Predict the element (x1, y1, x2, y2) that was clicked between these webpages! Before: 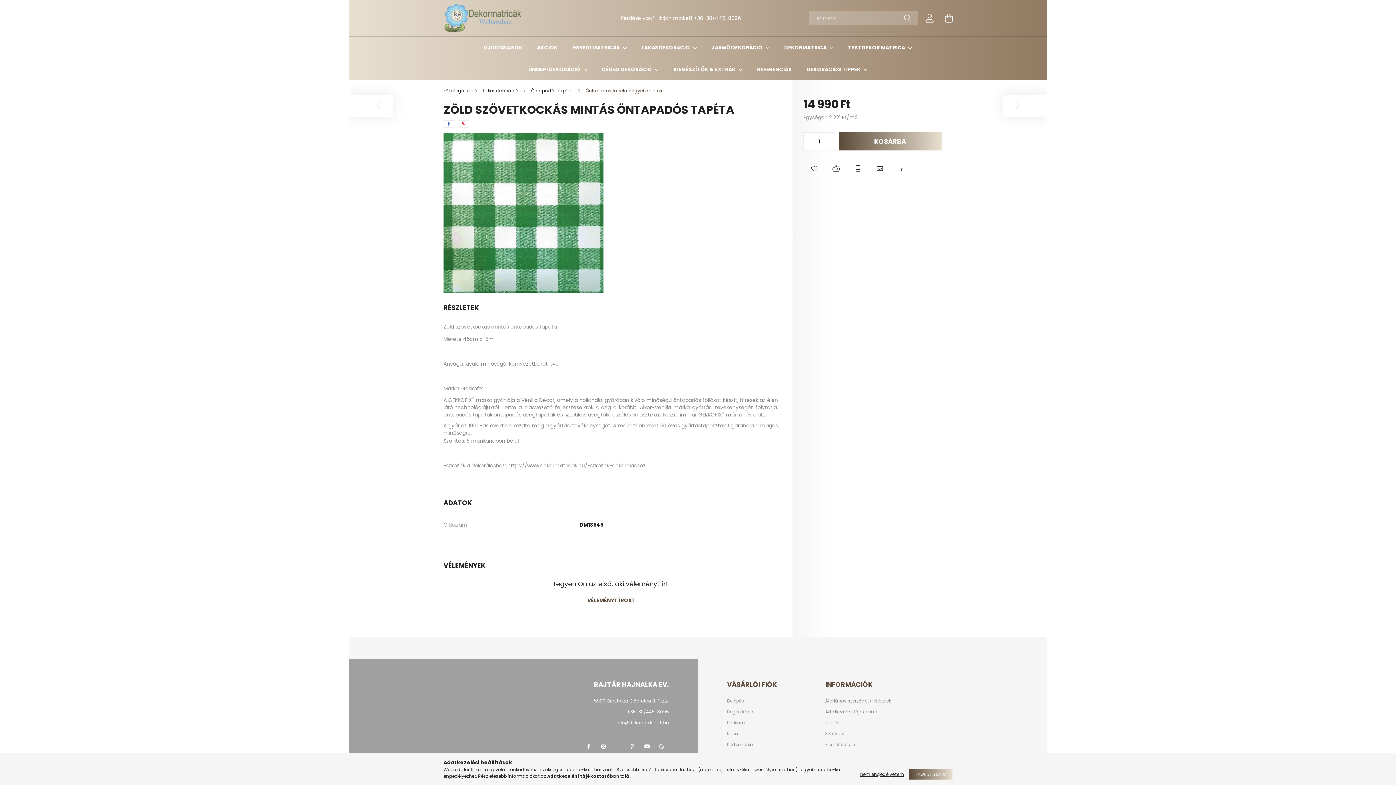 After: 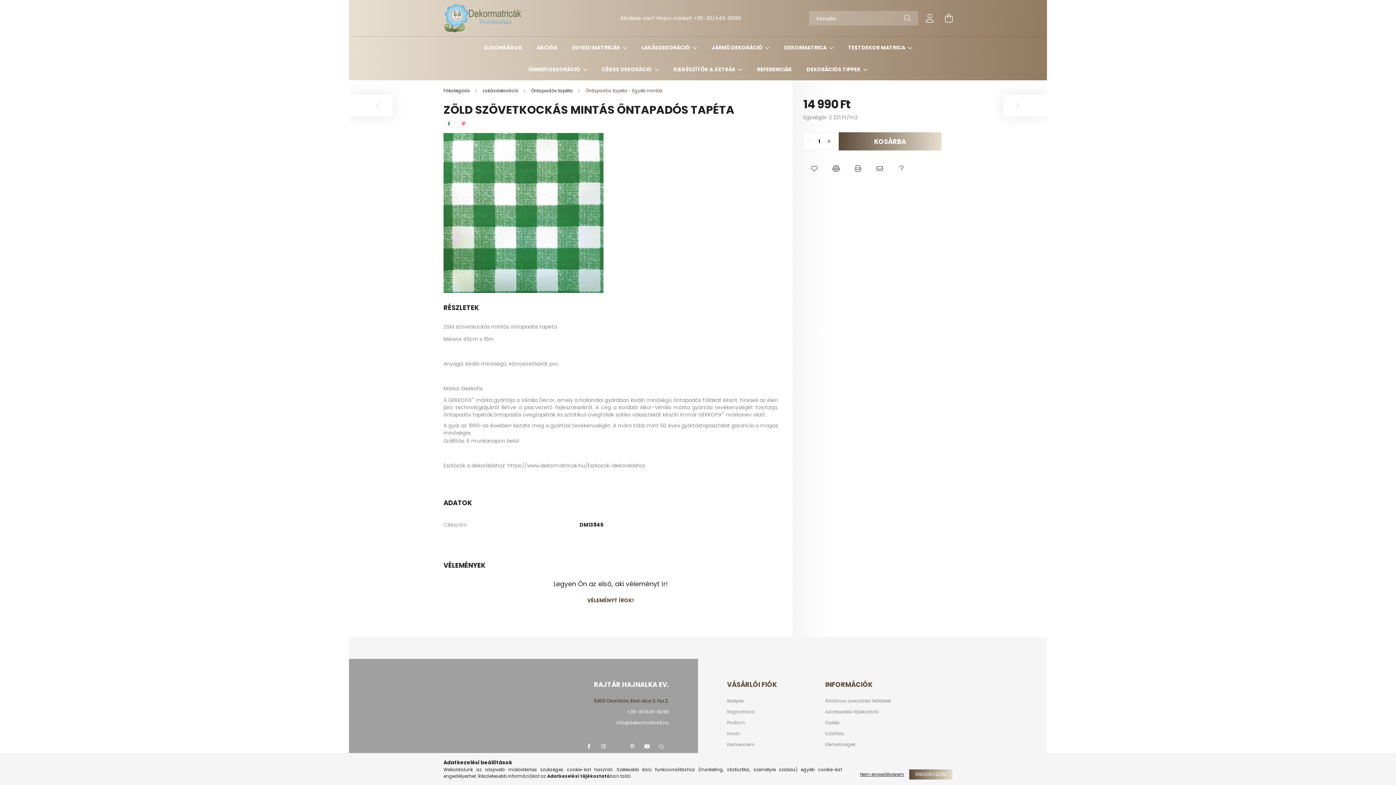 Action: bbox: (594, 698, 669, 704) label: 5900 Orosháza, Előd utca 3. Fsz.2.